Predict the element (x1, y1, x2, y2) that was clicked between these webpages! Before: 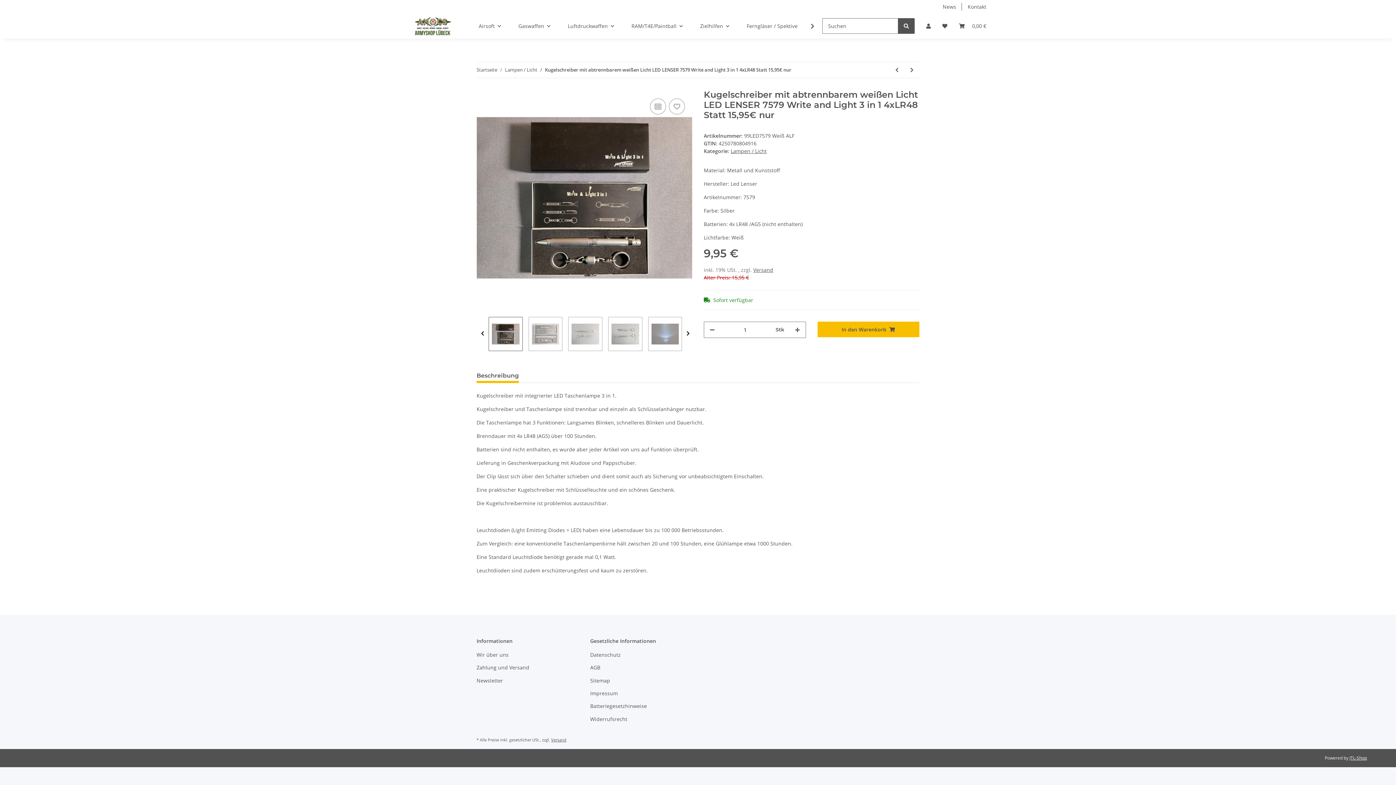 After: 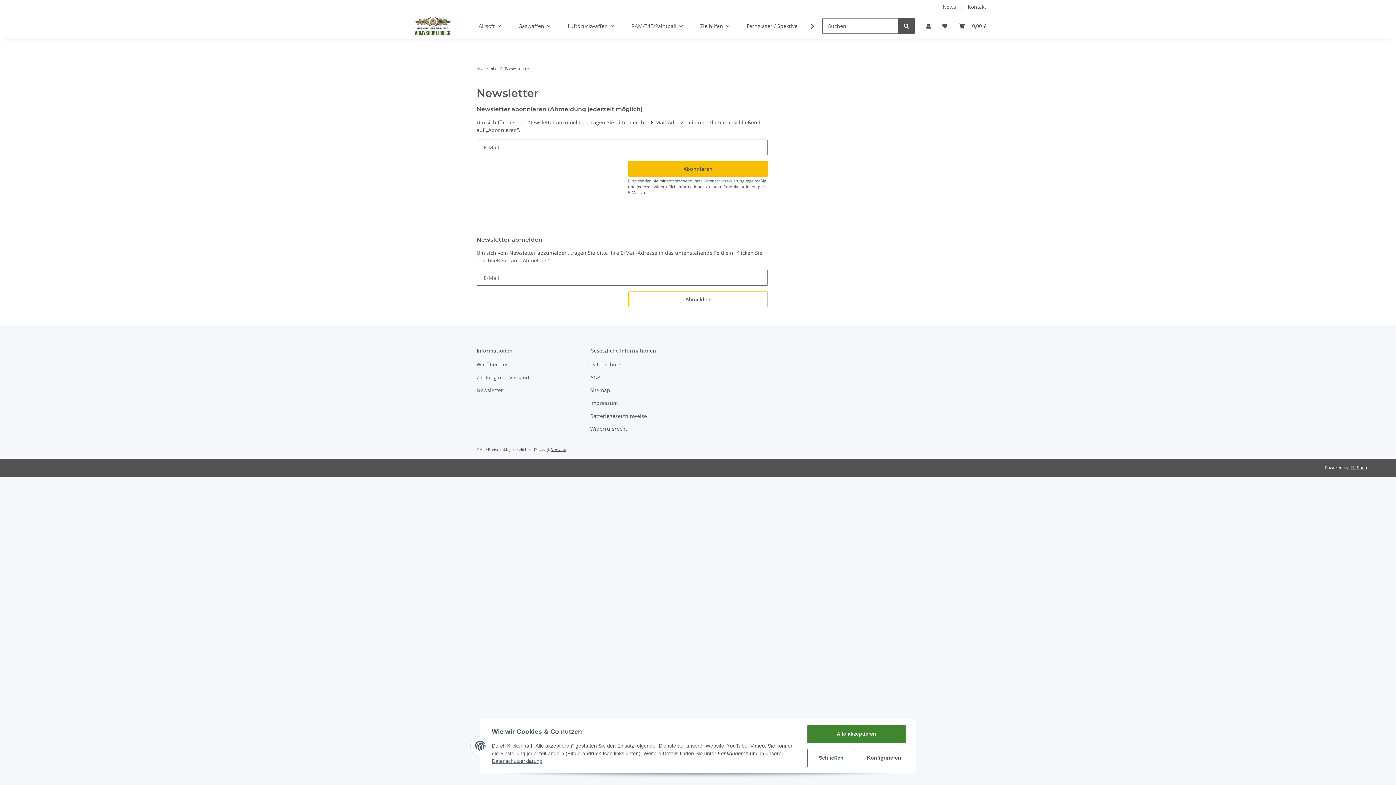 Action: bbox: (476, 675, 578, 685) label: Newsletter